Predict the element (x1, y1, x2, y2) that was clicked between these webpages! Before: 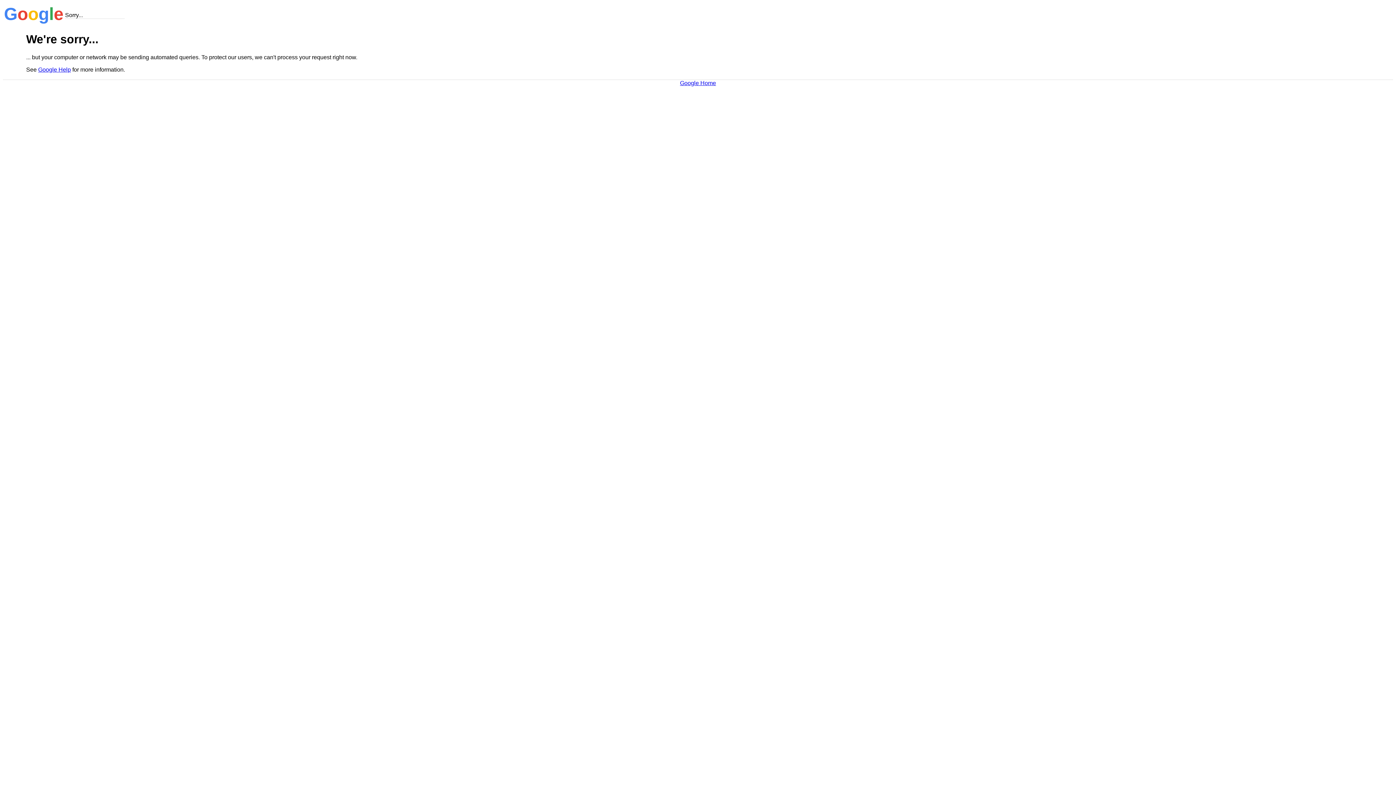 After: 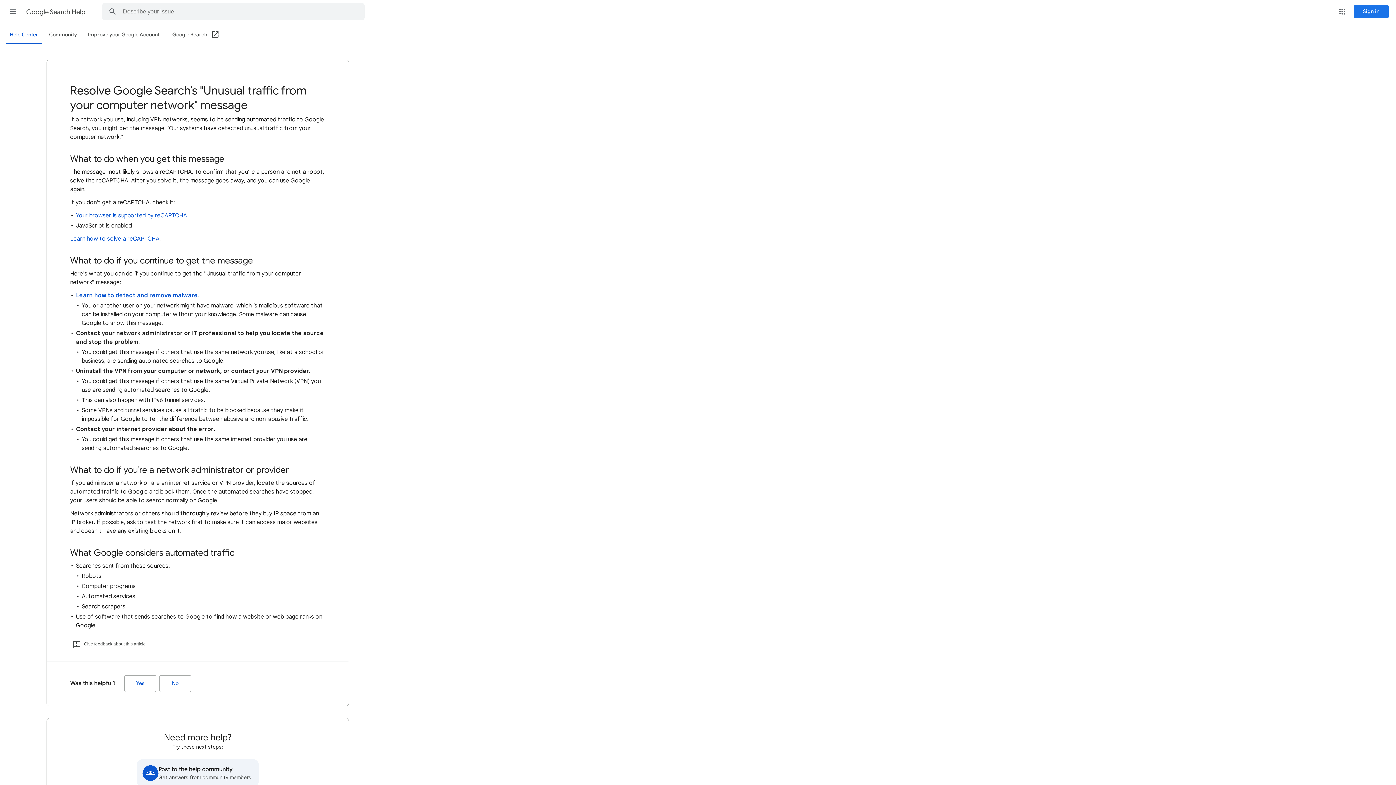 Action: bbox: (38, 66, 70, 72) label: Google Help